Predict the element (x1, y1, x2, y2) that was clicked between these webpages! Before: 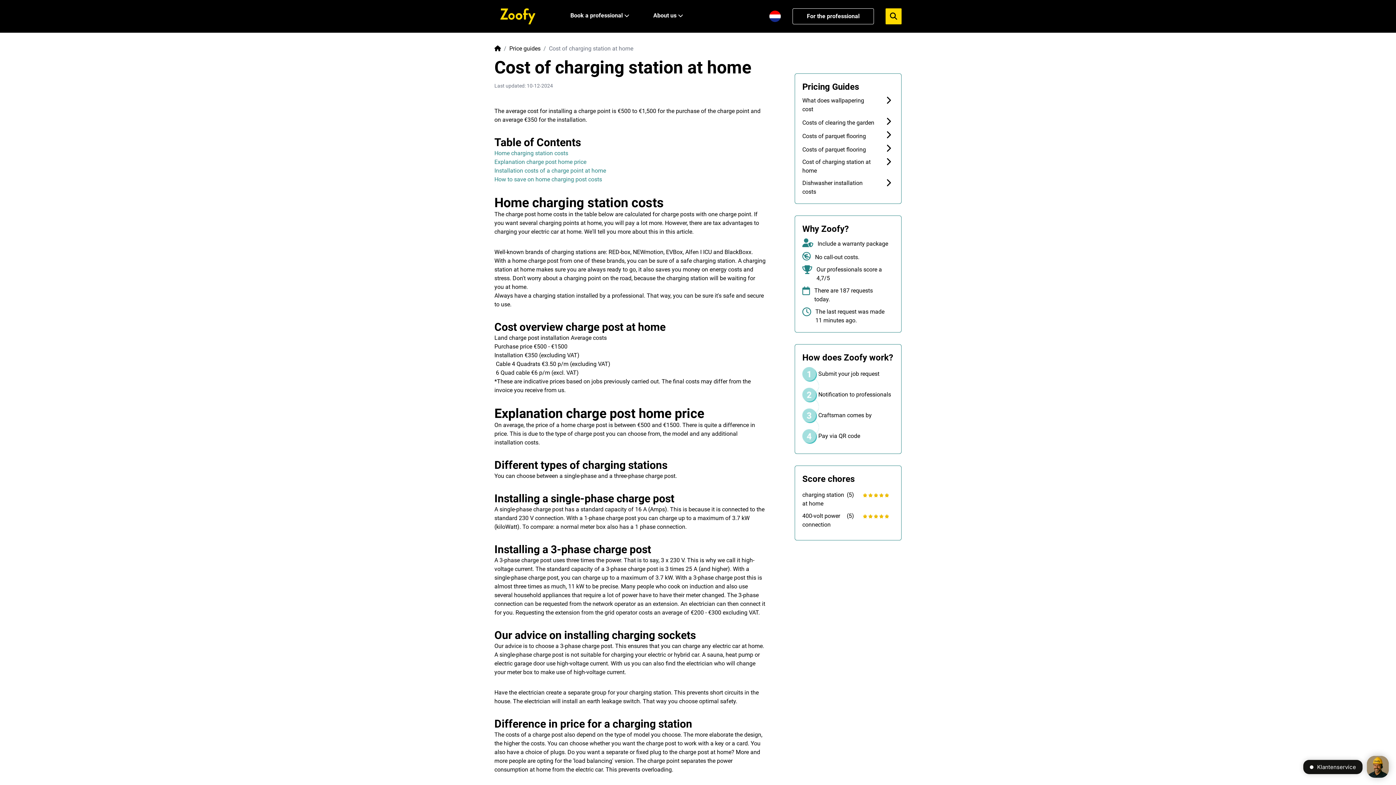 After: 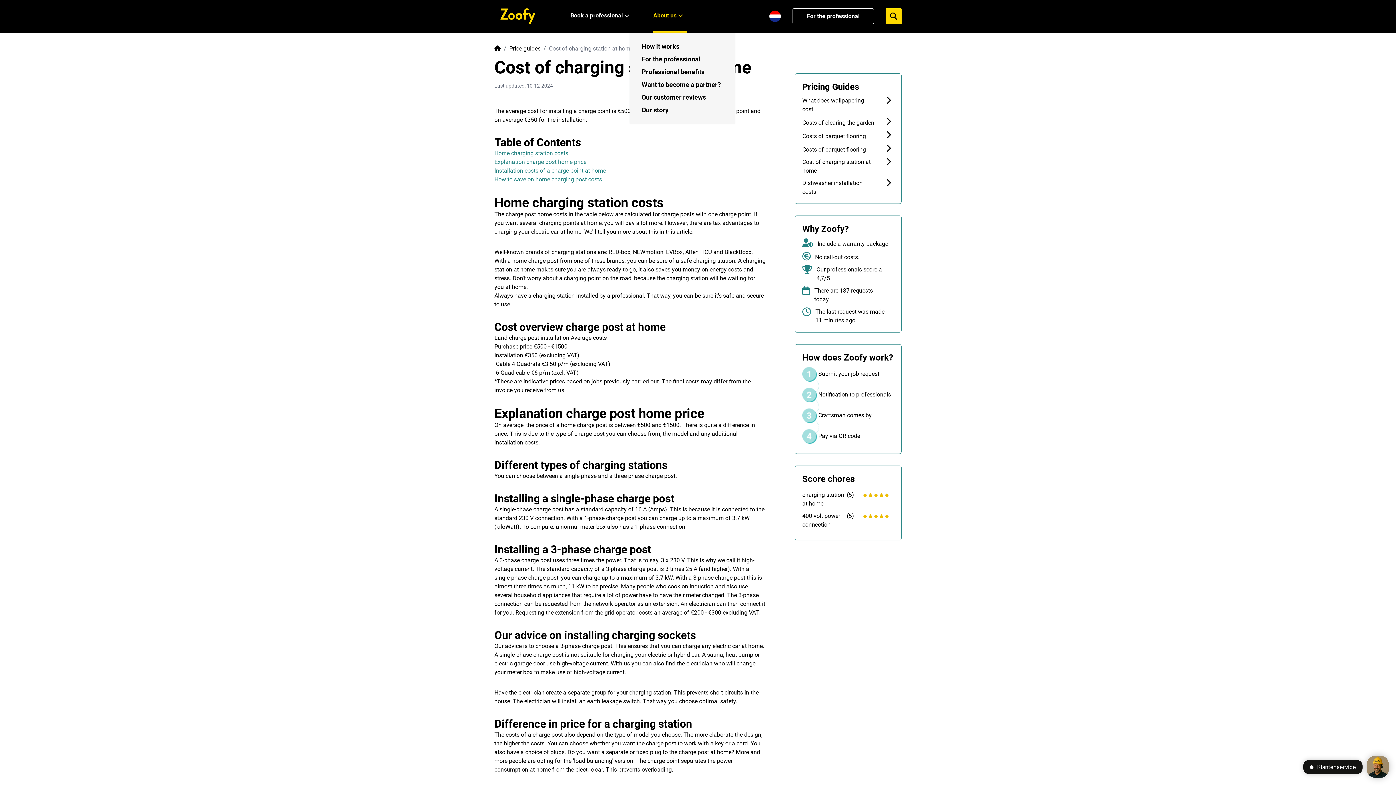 Action: bbox: (653, 11, 676, 20) label: About us